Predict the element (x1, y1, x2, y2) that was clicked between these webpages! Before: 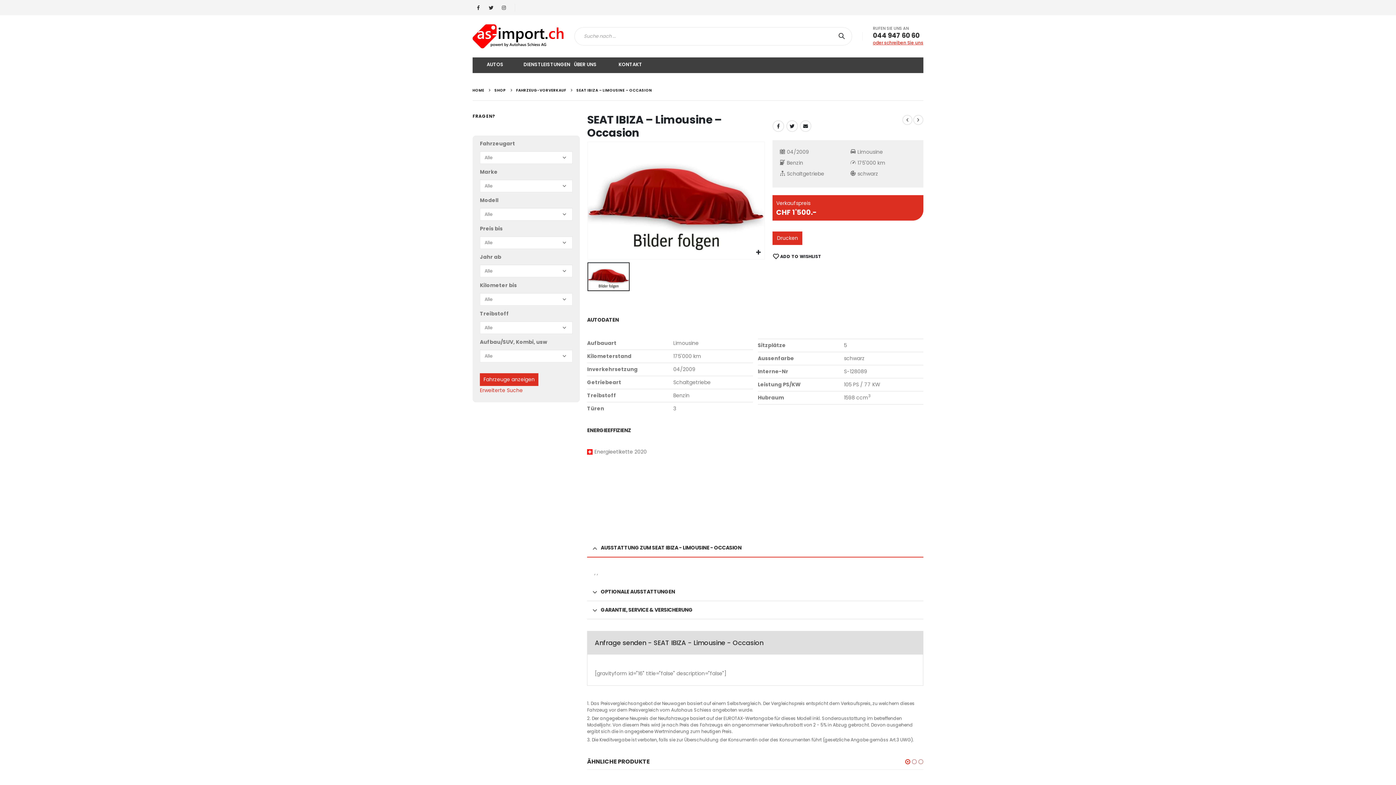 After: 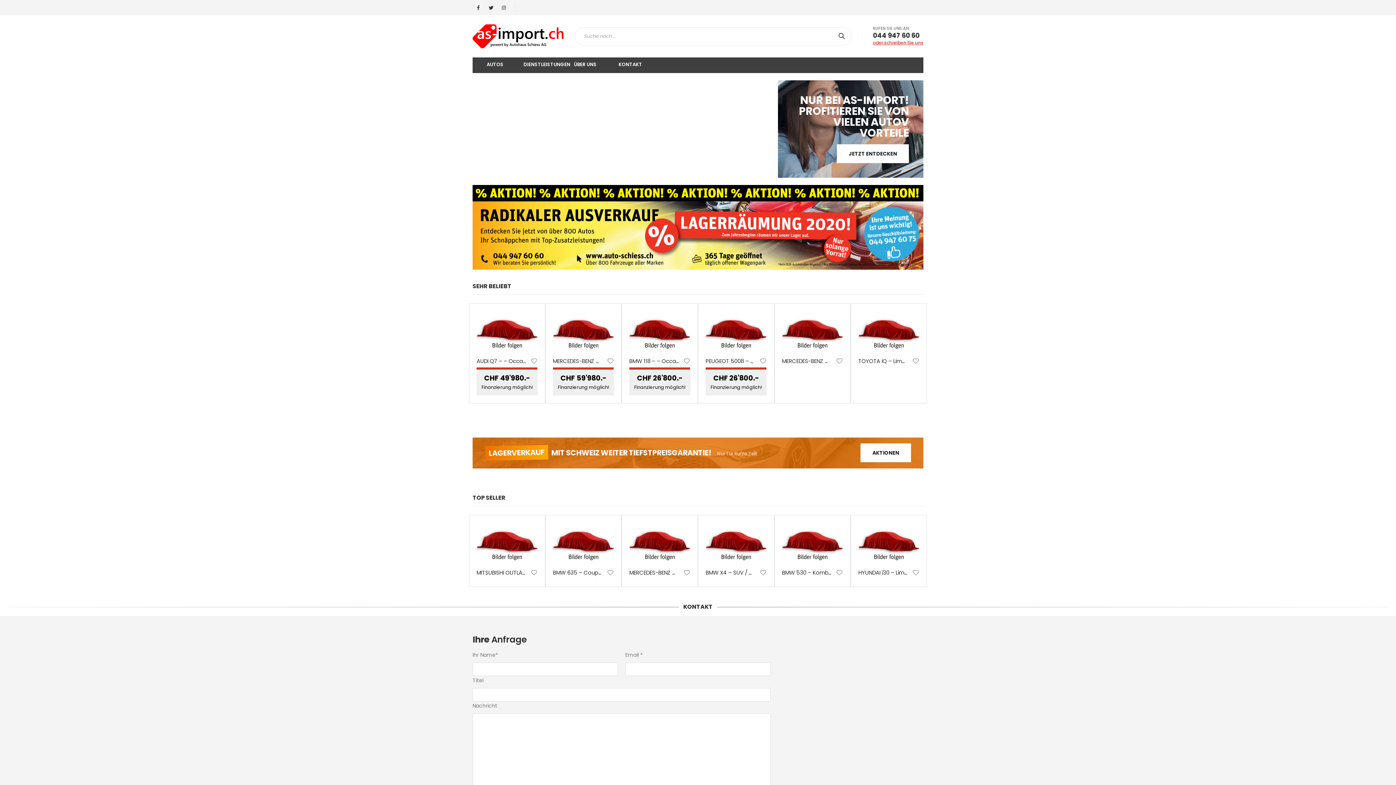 Action: bbox: (472, 24, 563, 48)